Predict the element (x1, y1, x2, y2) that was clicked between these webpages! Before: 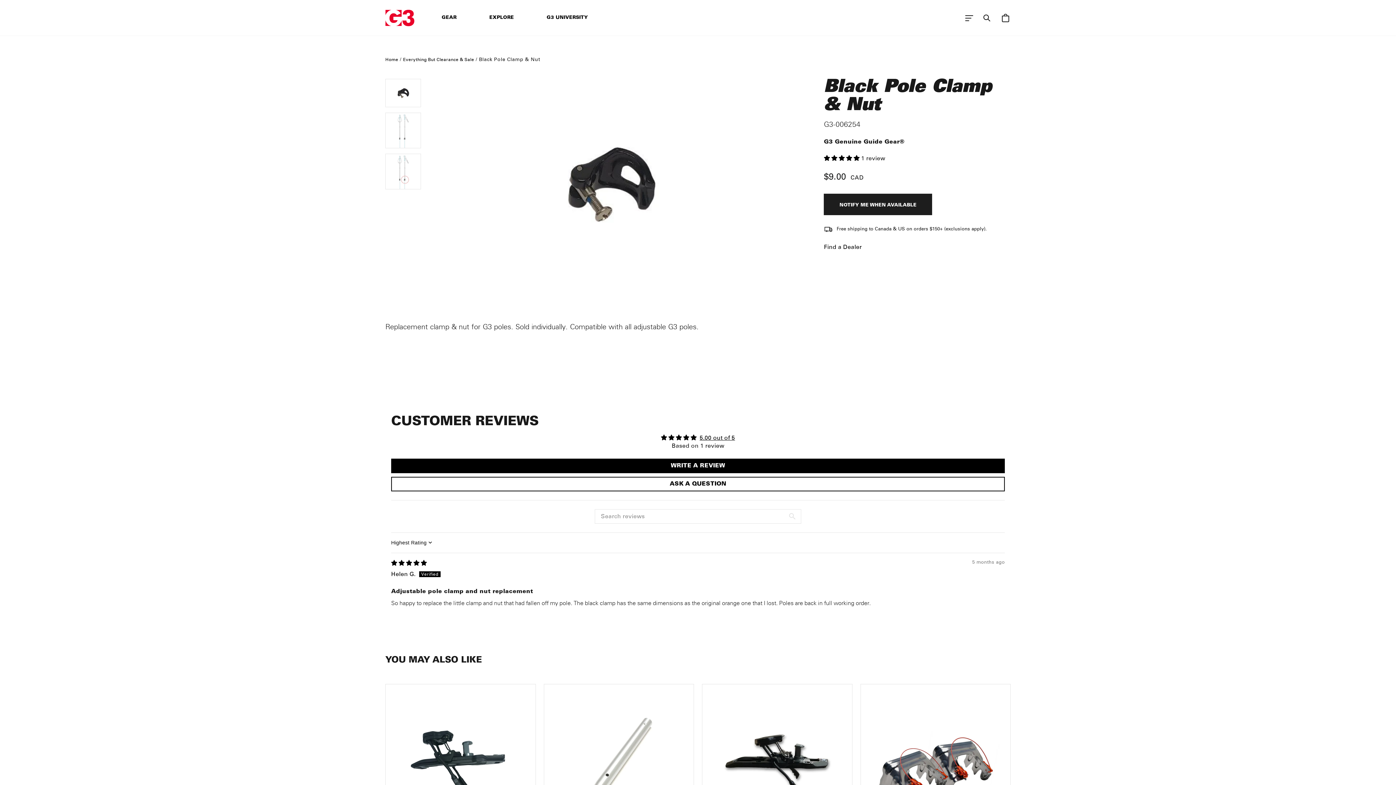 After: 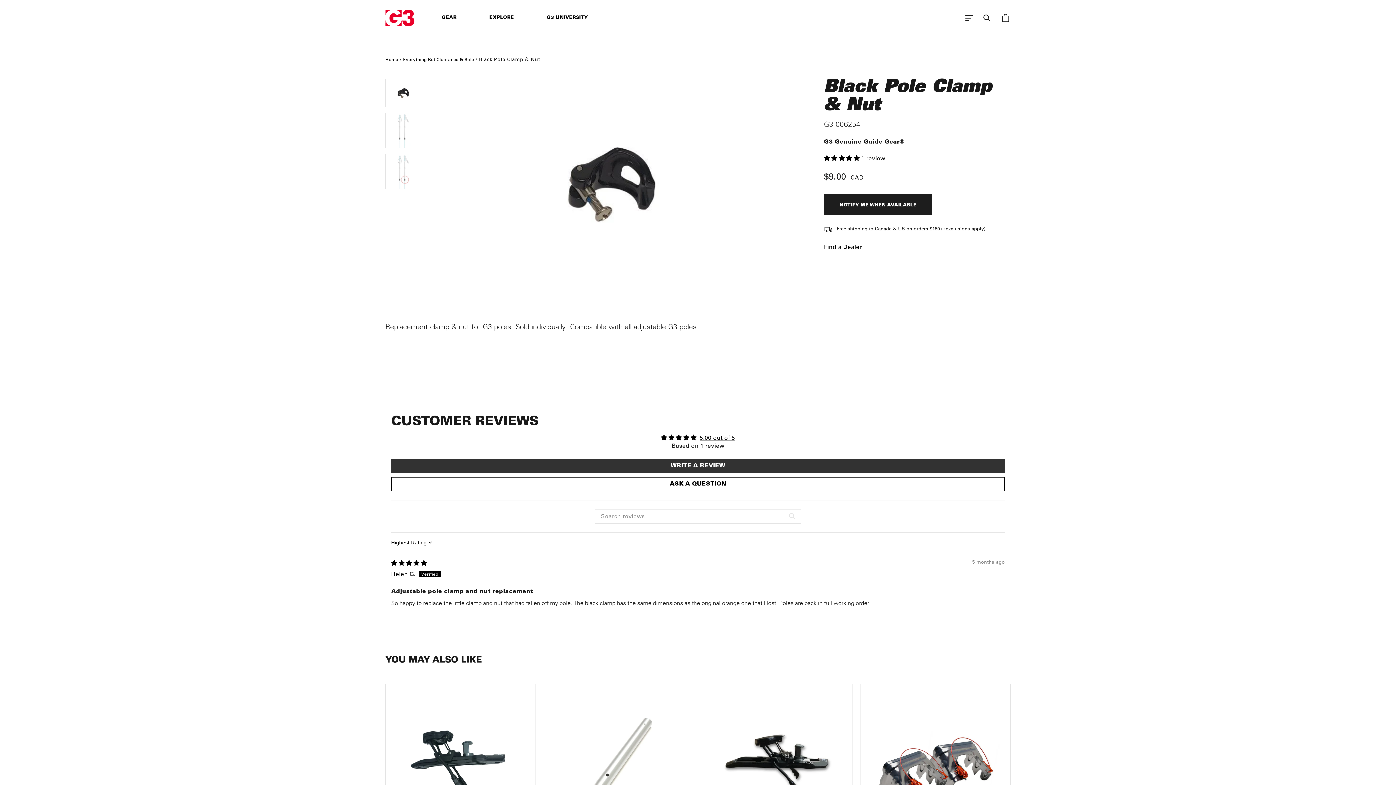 Action: label: WRITE A REVIEW bbox: (391, 458, 1005, 473)